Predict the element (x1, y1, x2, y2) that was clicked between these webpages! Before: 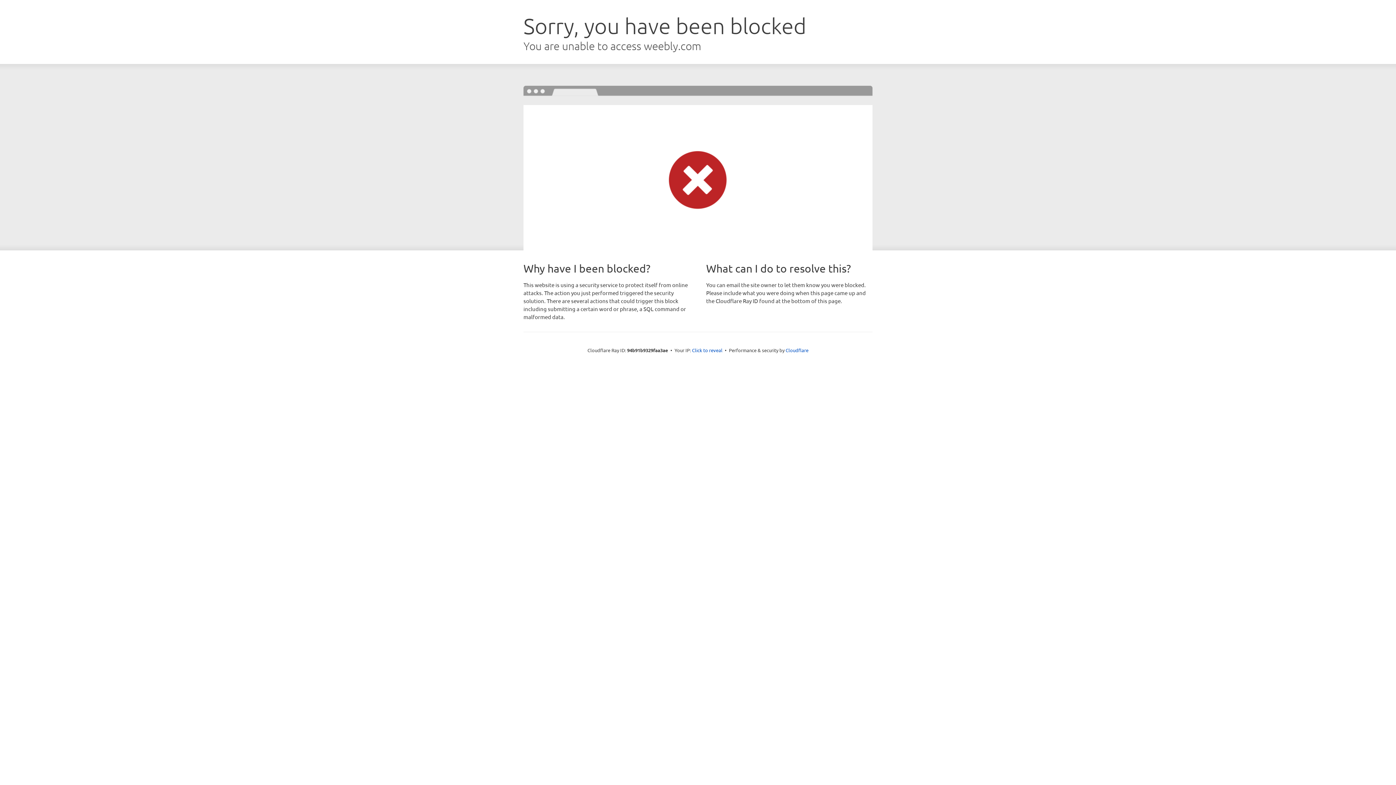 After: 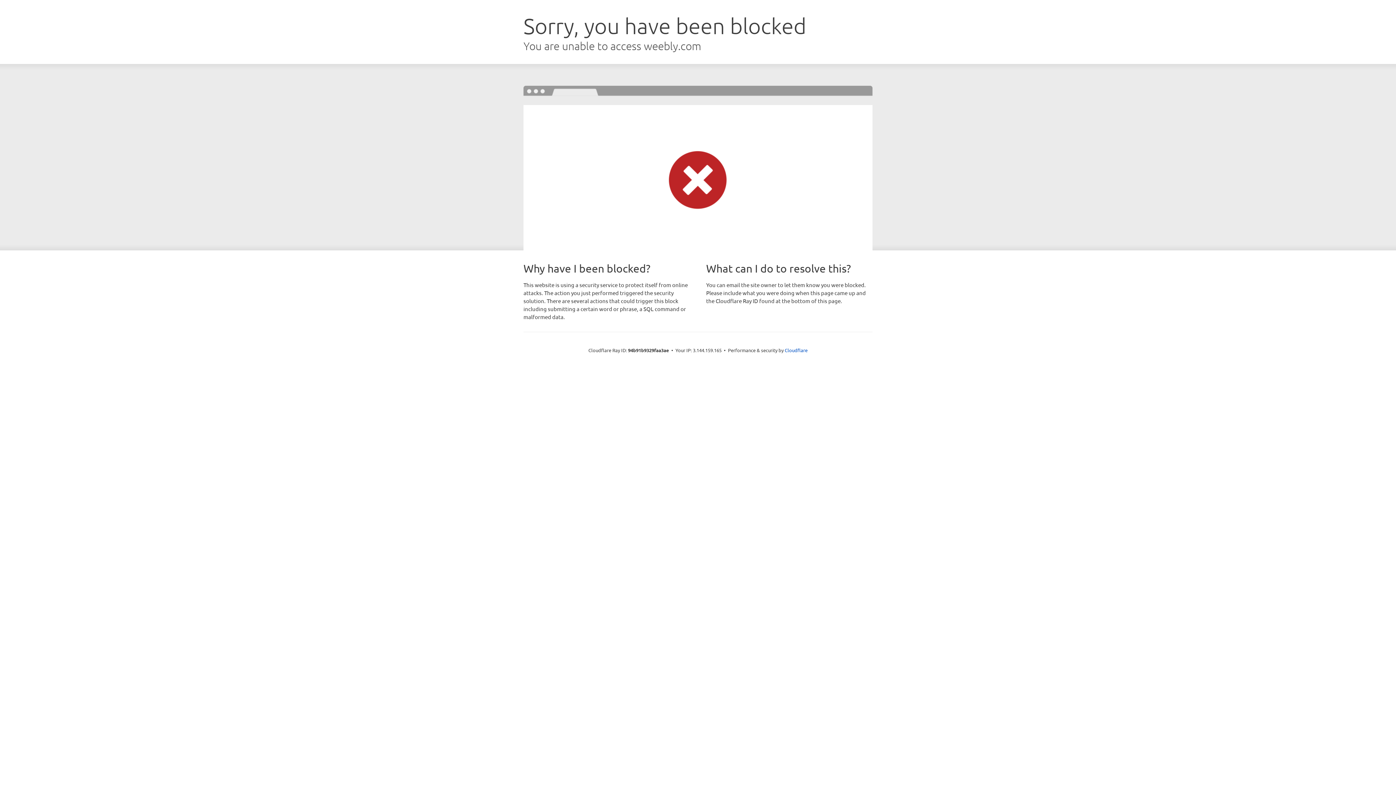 Action: bbox: (692, 346, 722, 353) label: Click to reveal